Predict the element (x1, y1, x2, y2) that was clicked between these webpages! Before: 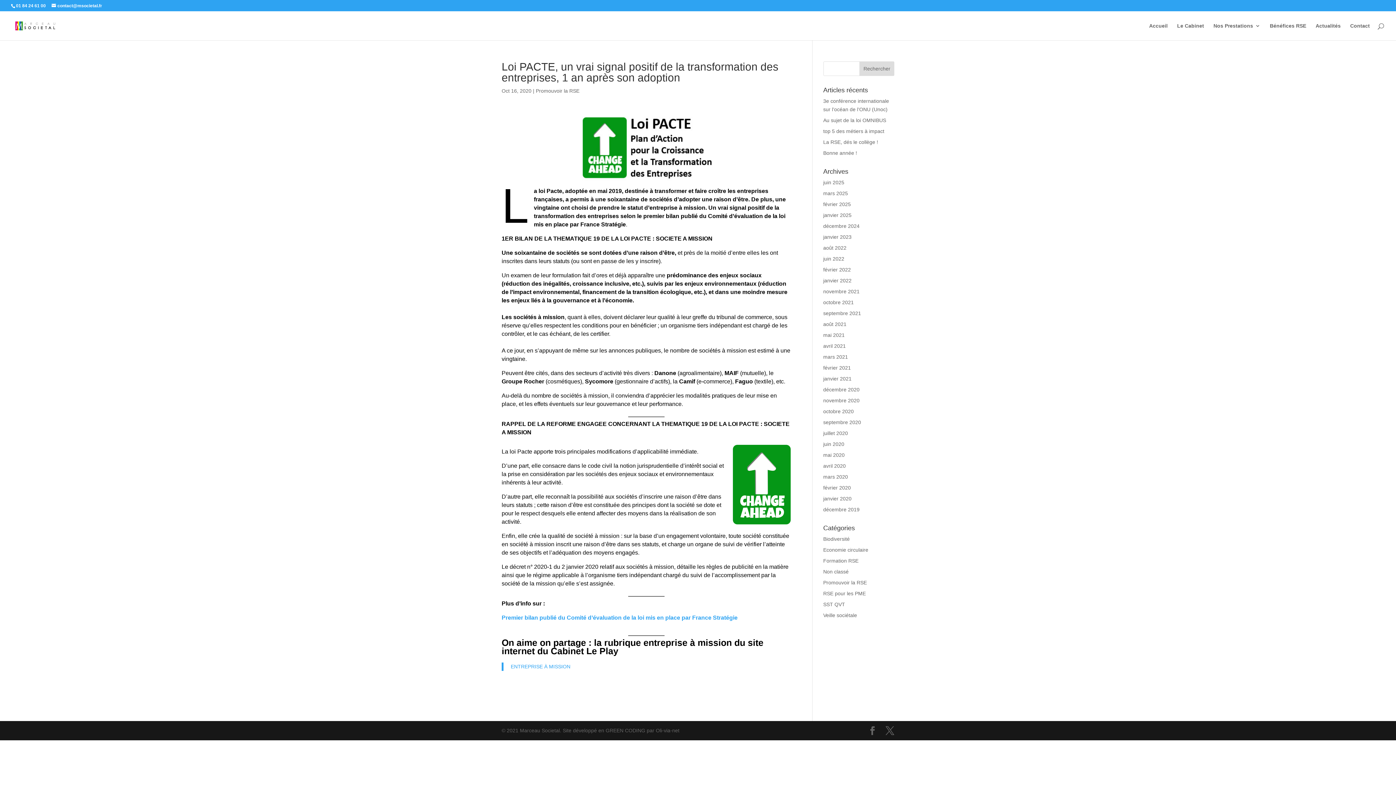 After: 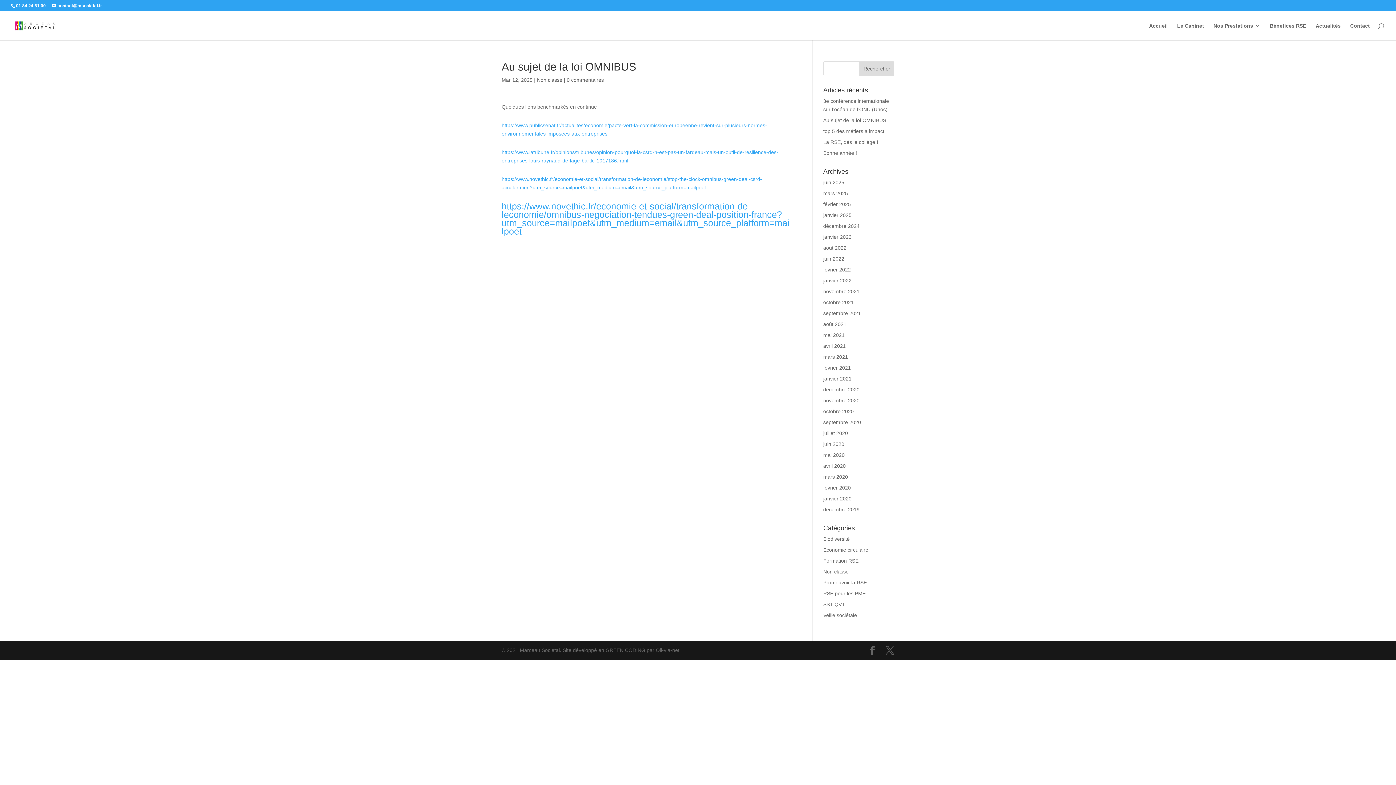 Action: bbox: (823, 117, 886, 123) label: Au sujet de la loi OMNIBUS